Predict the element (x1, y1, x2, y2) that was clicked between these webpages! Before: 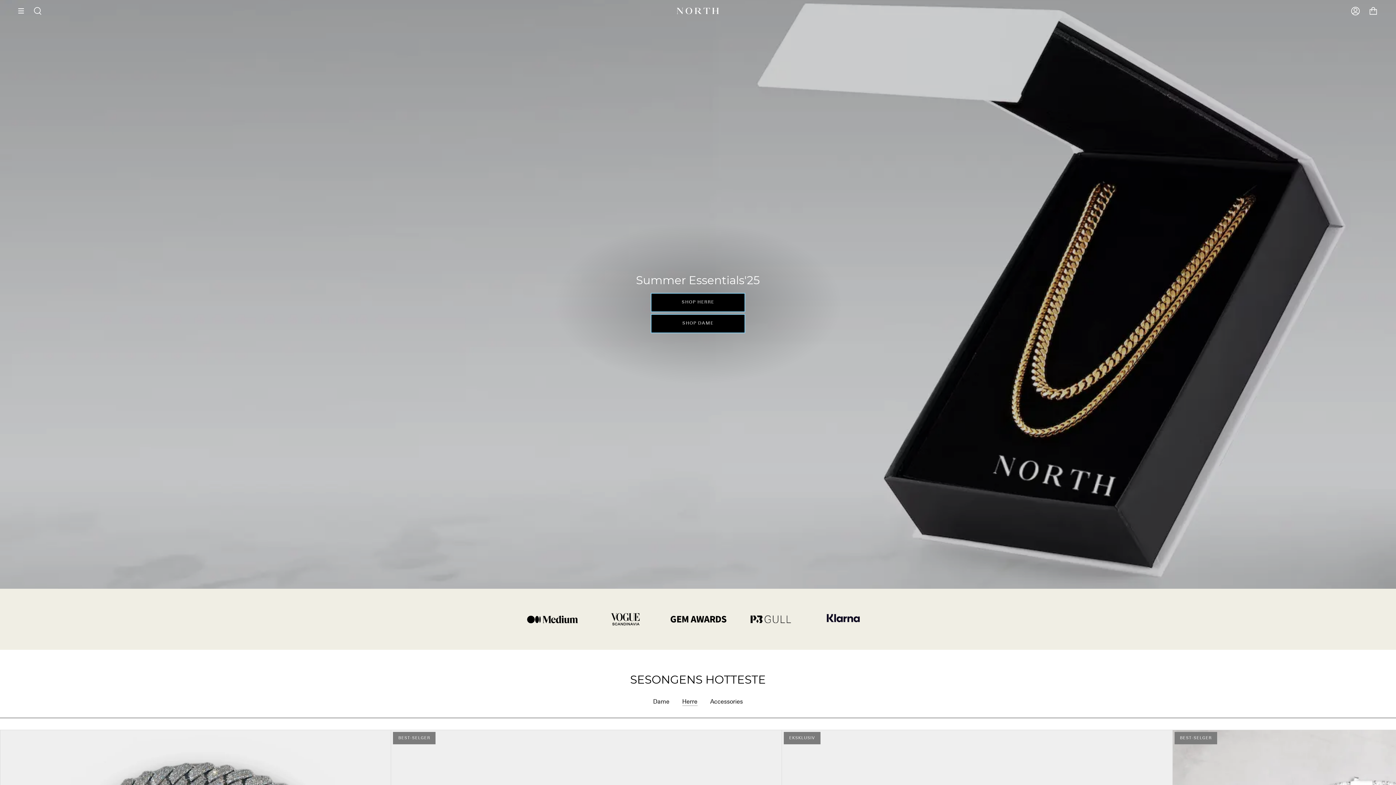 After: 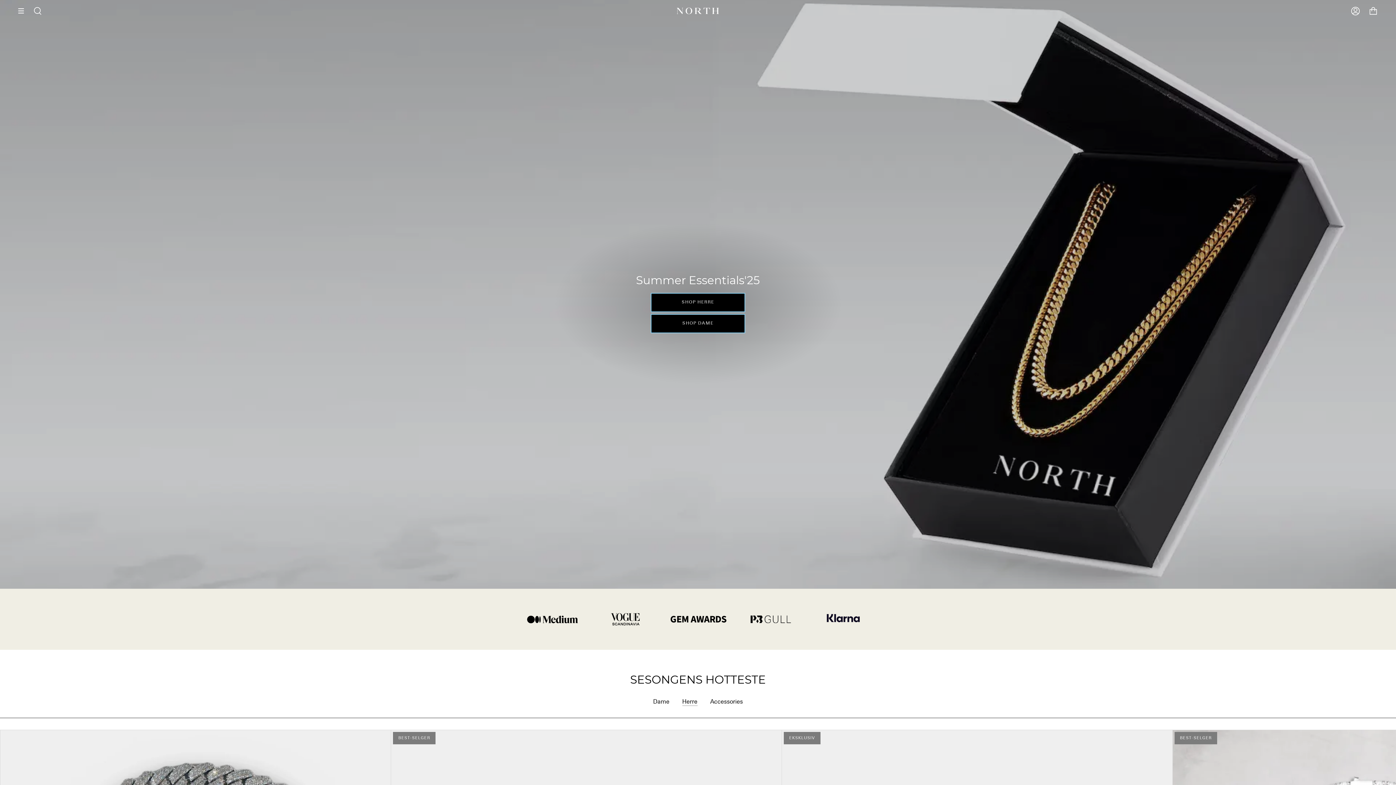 Action: bbox: (677, 7, 719, 14)